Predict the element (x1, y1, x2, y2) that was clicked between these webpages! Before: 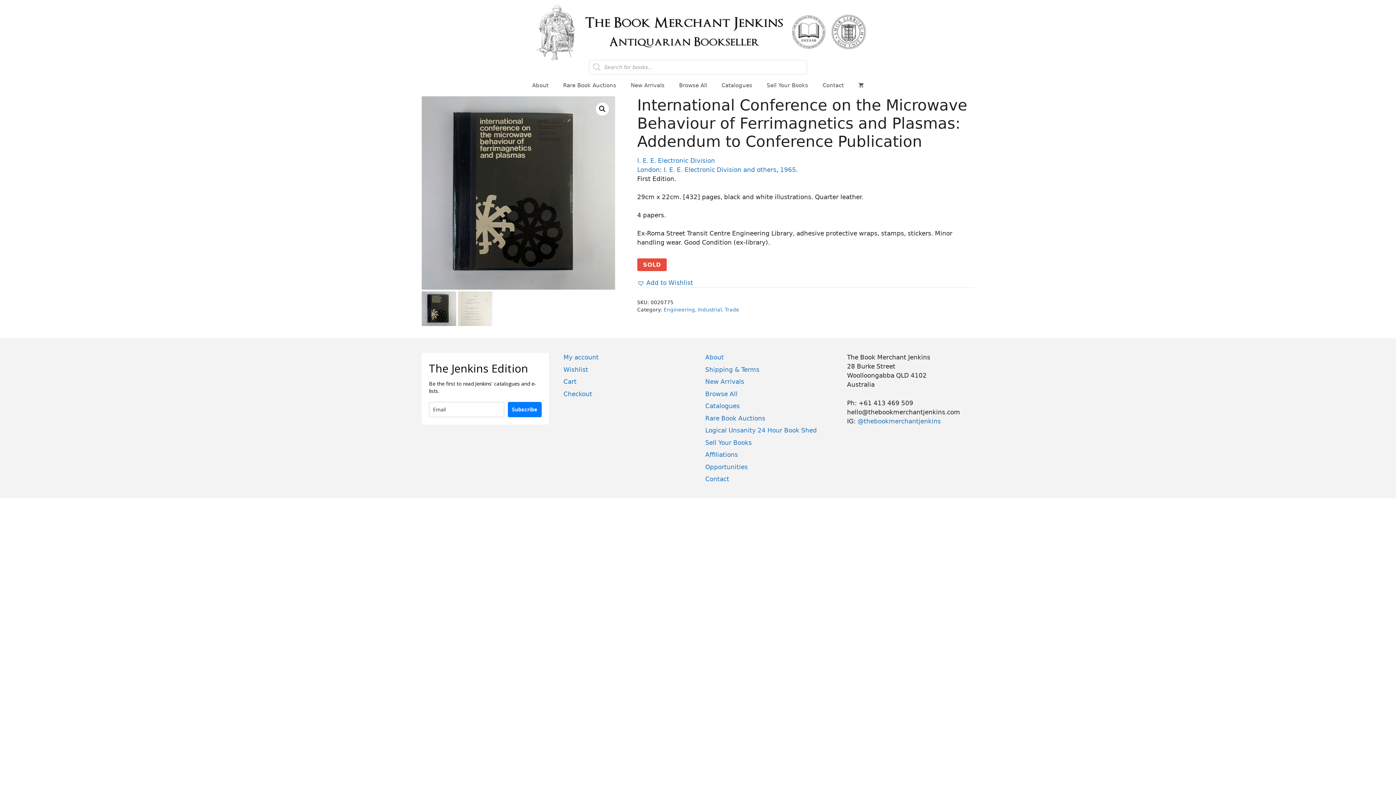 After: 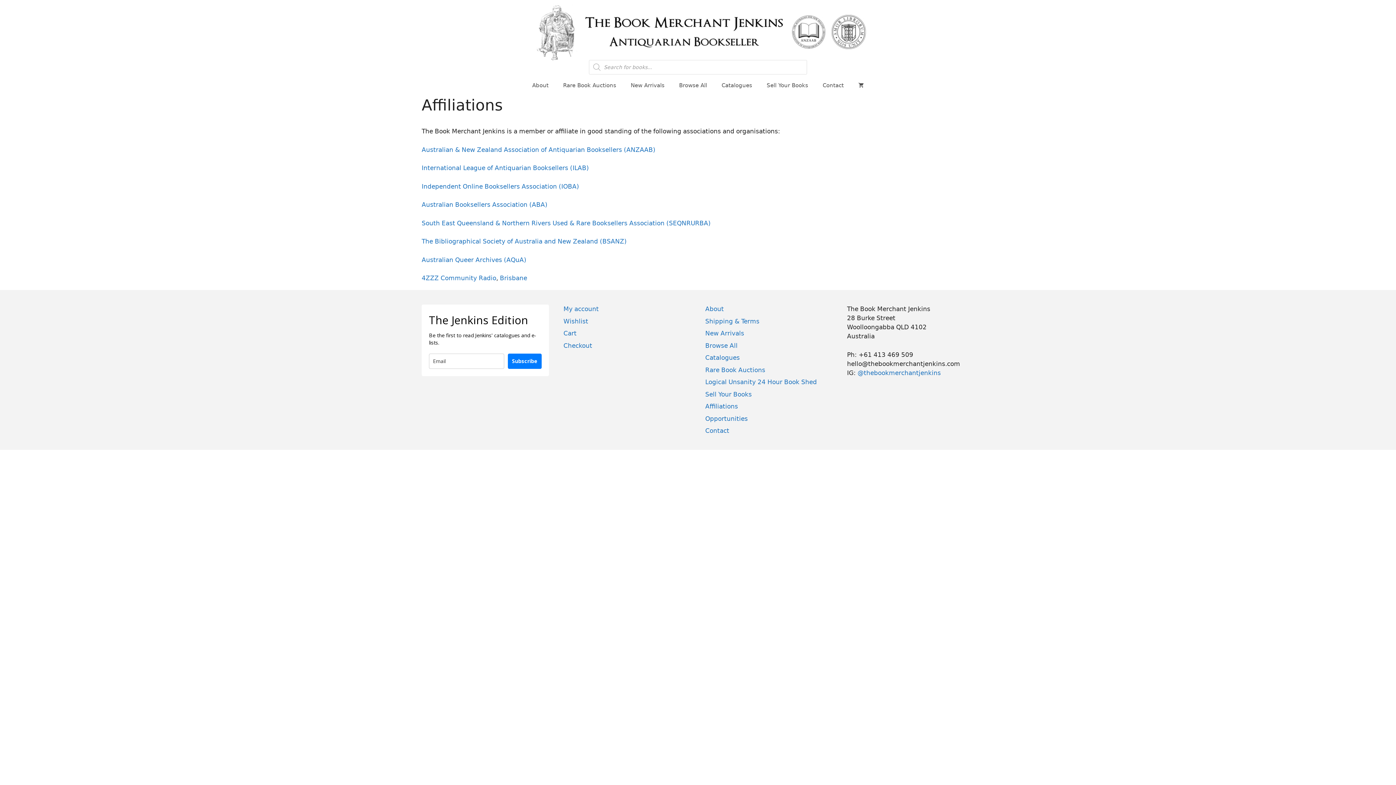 Action: label: Affiliations bbox: (705, 451, 738, 458)